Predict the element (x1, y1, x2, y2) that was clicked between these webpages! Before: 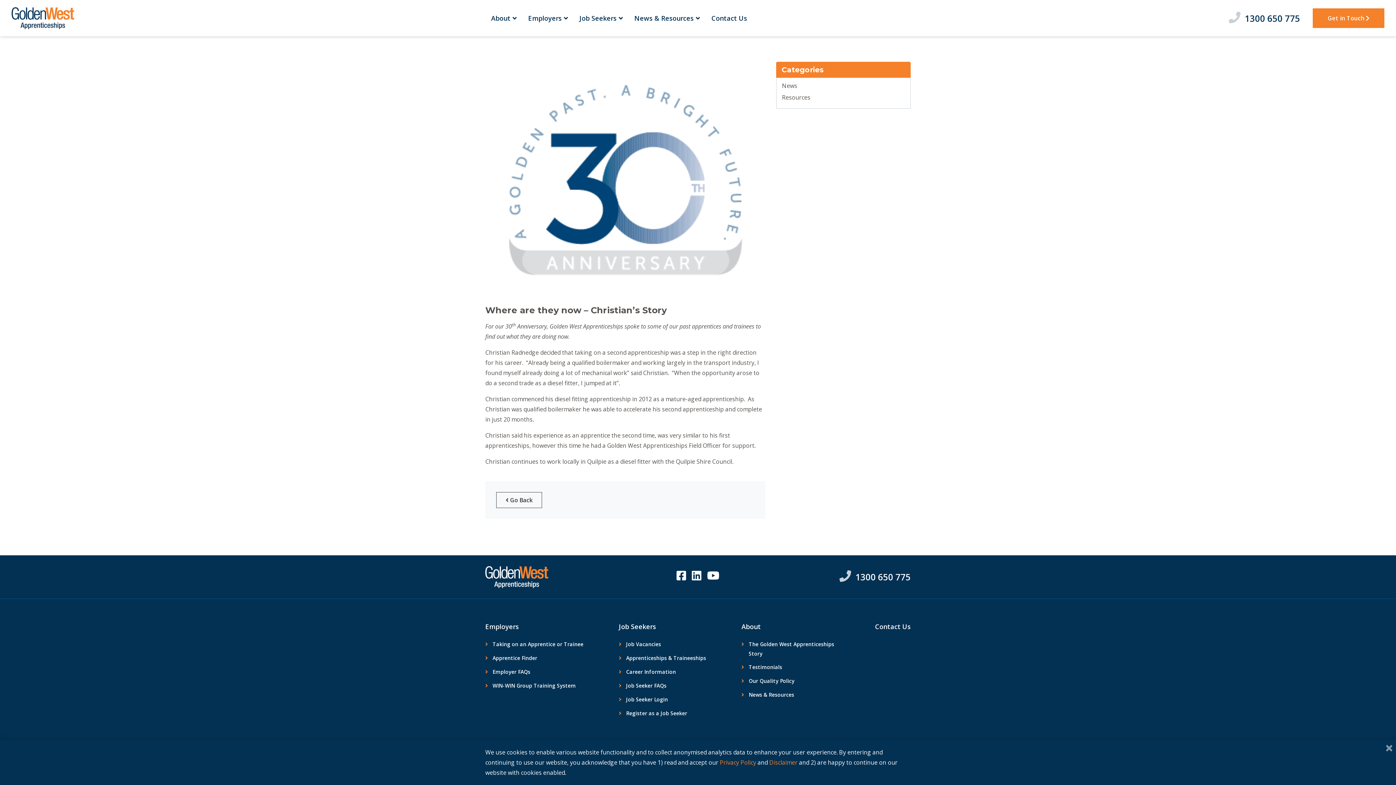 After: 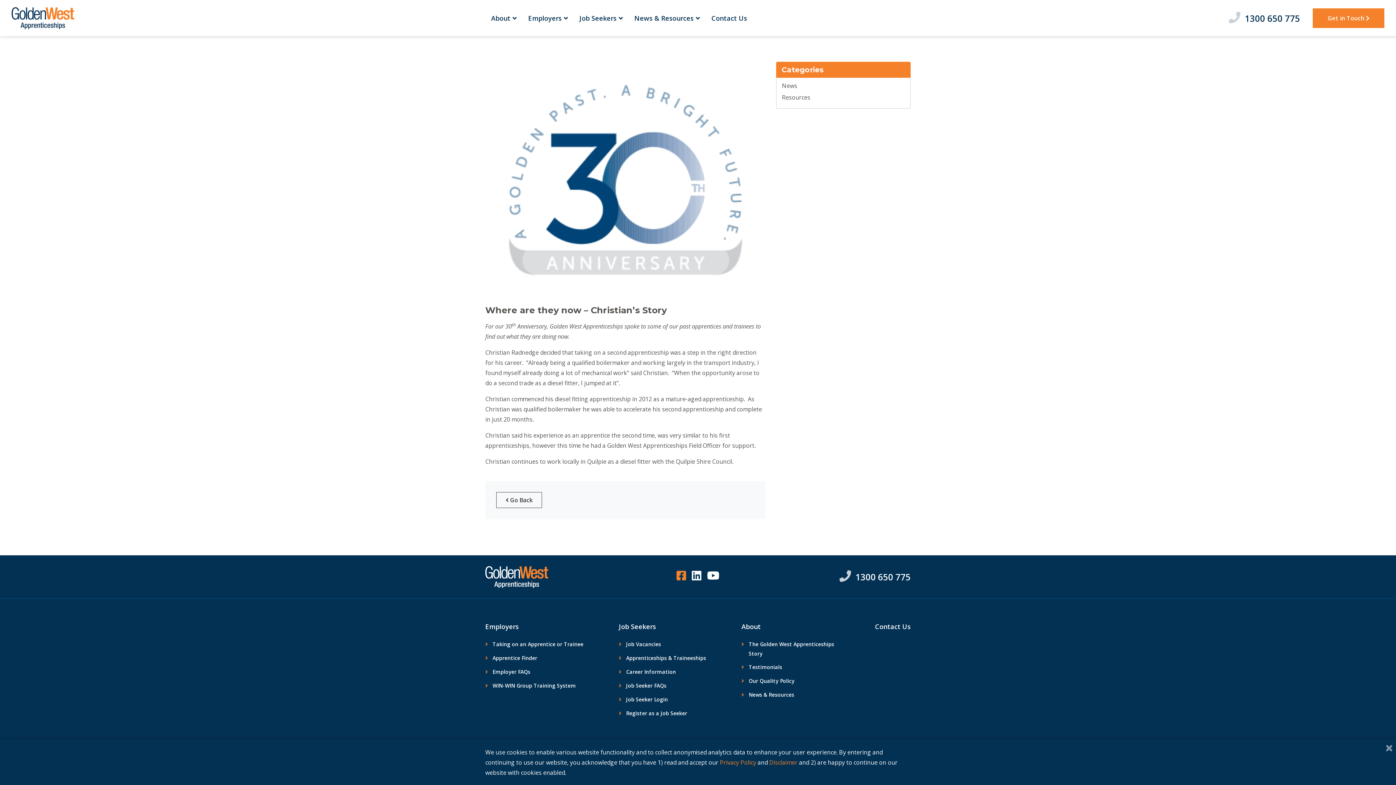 Action: bbox: (676, 574, 686, 581)